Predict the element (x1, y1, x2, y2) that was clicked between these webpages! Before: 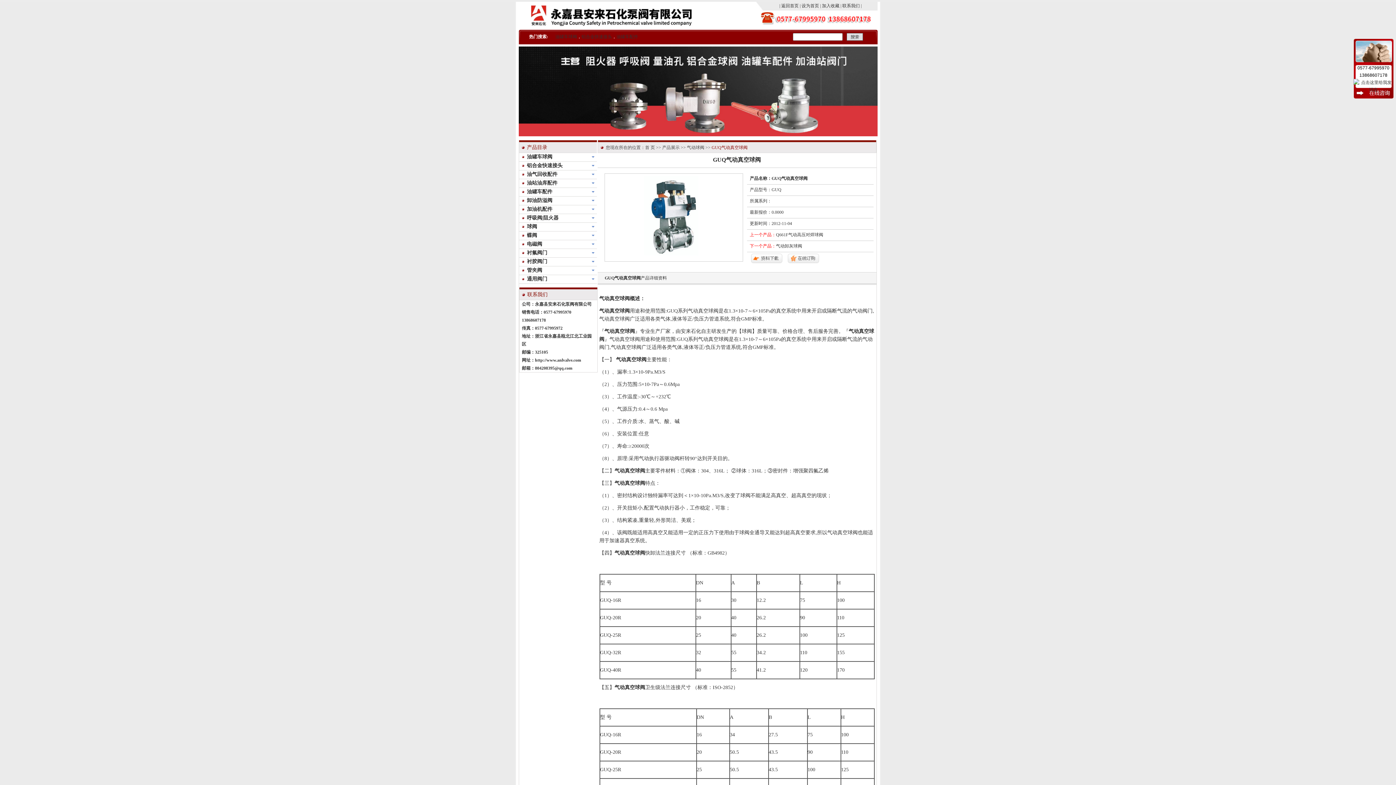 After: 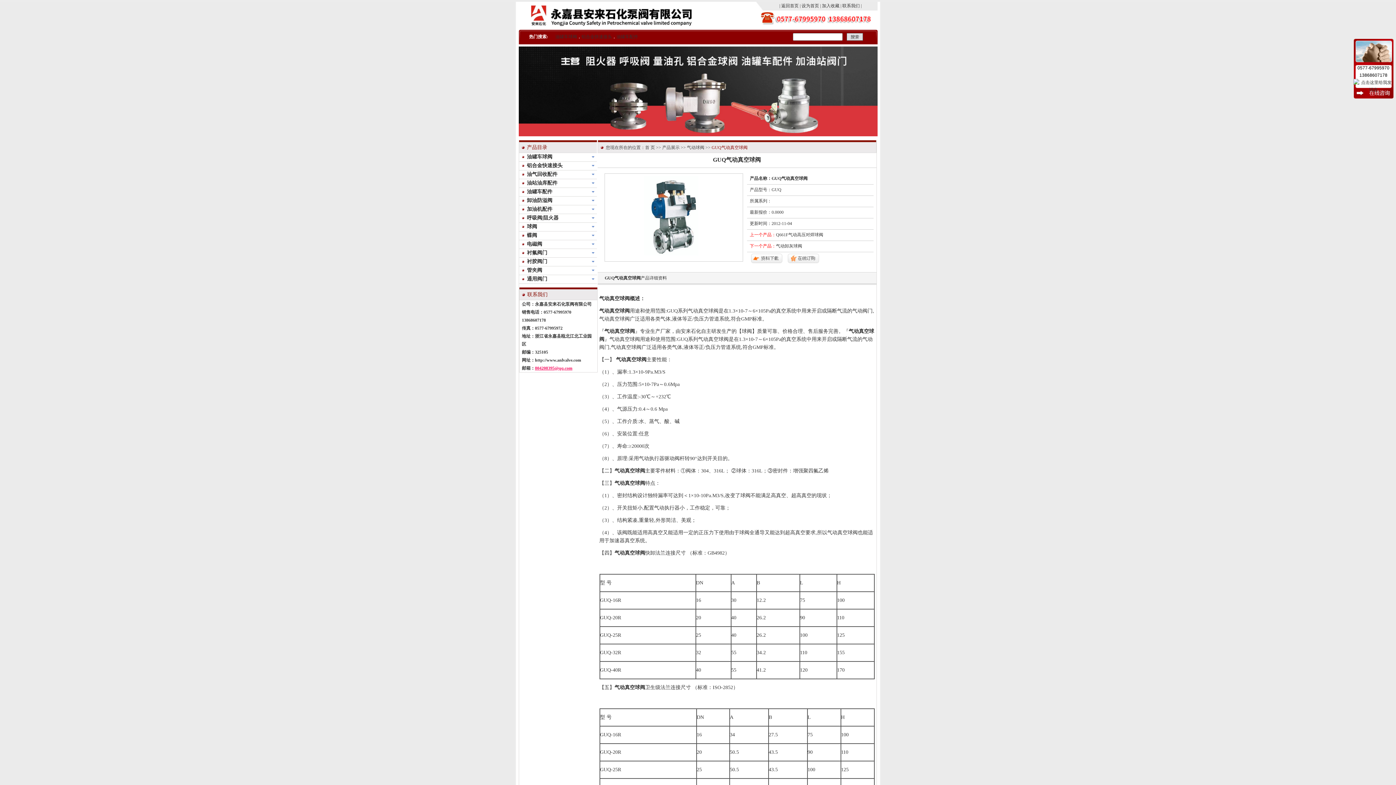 Action: label: 804208395@qq.com bbox: (535, 365, 572, 370)